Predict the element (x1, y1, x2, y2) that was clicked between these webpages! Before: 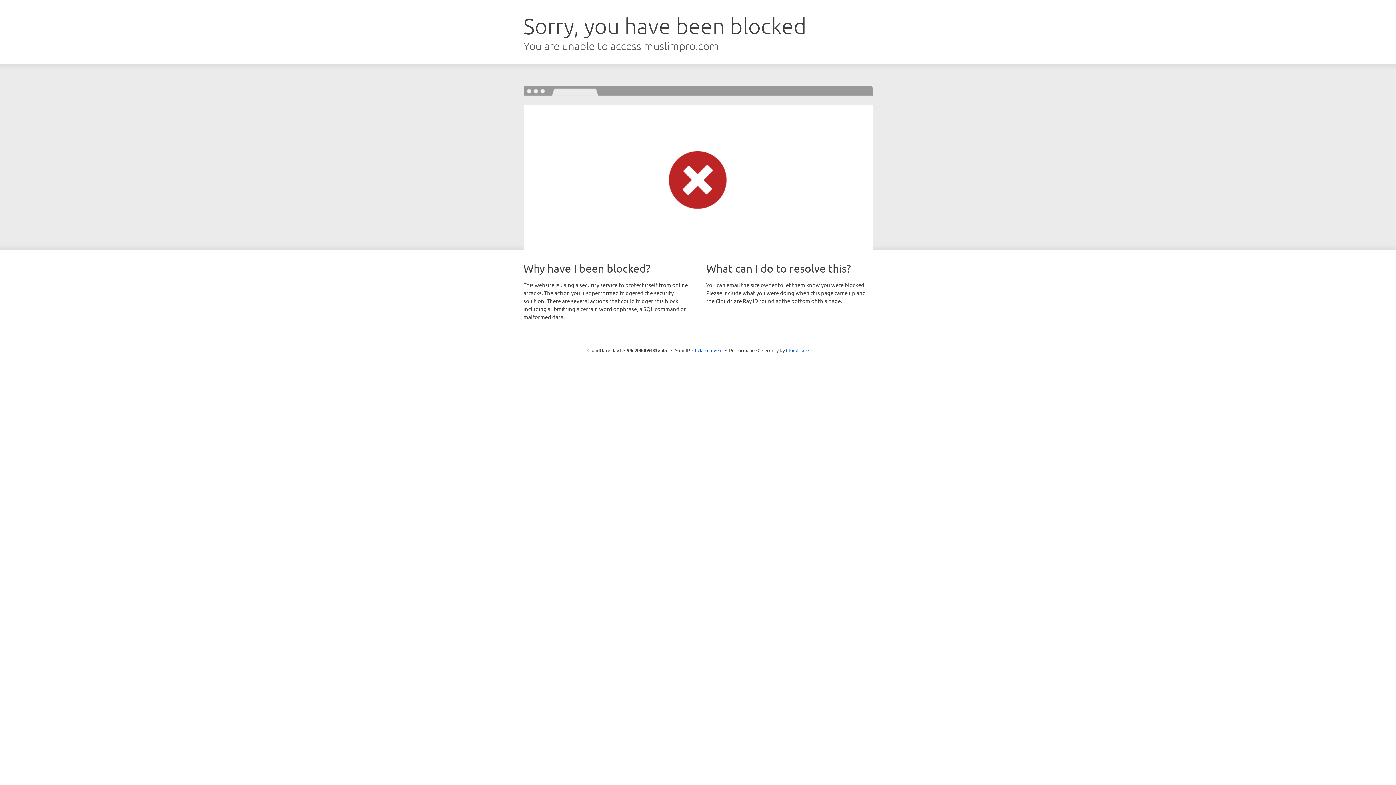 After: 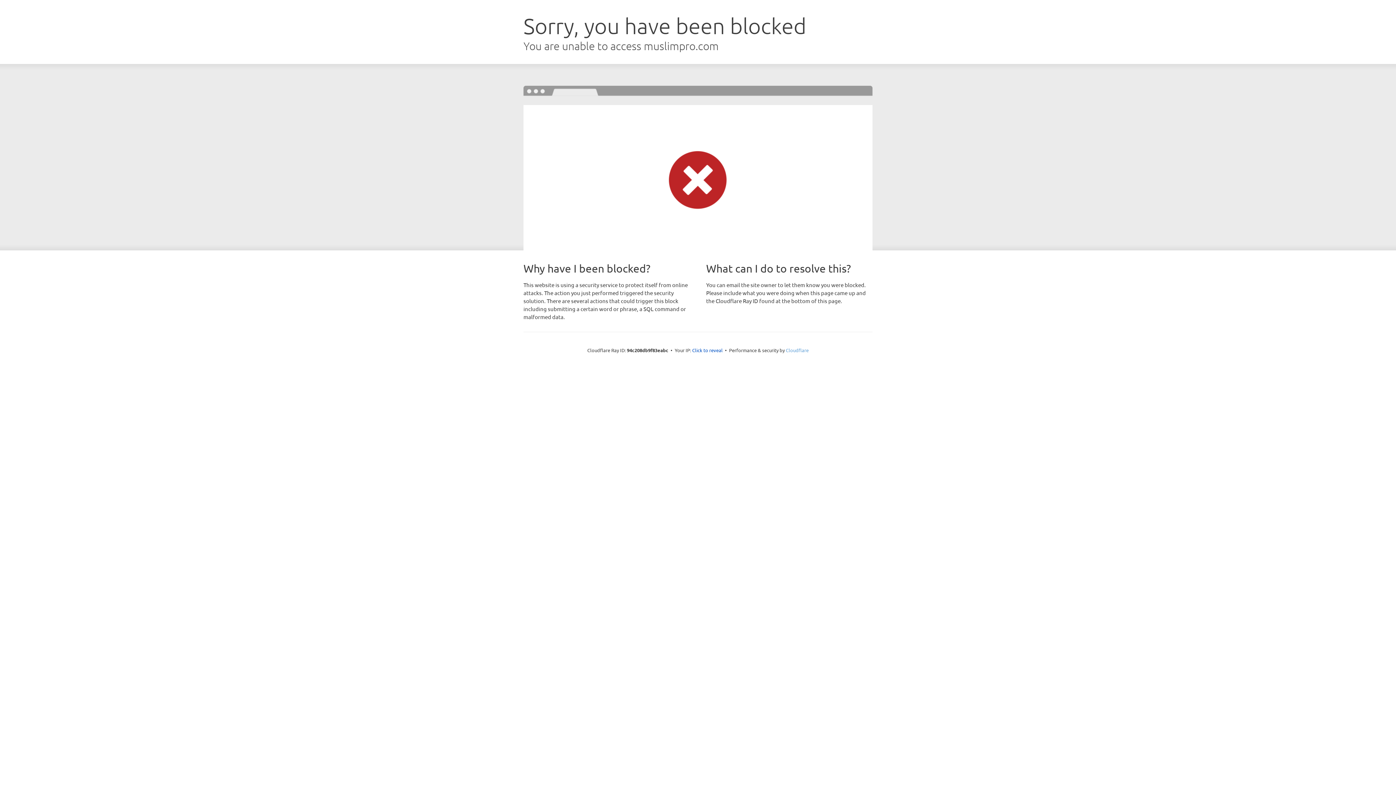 Action: label: Cloudflare bbox: (786, 347, 808, 353)